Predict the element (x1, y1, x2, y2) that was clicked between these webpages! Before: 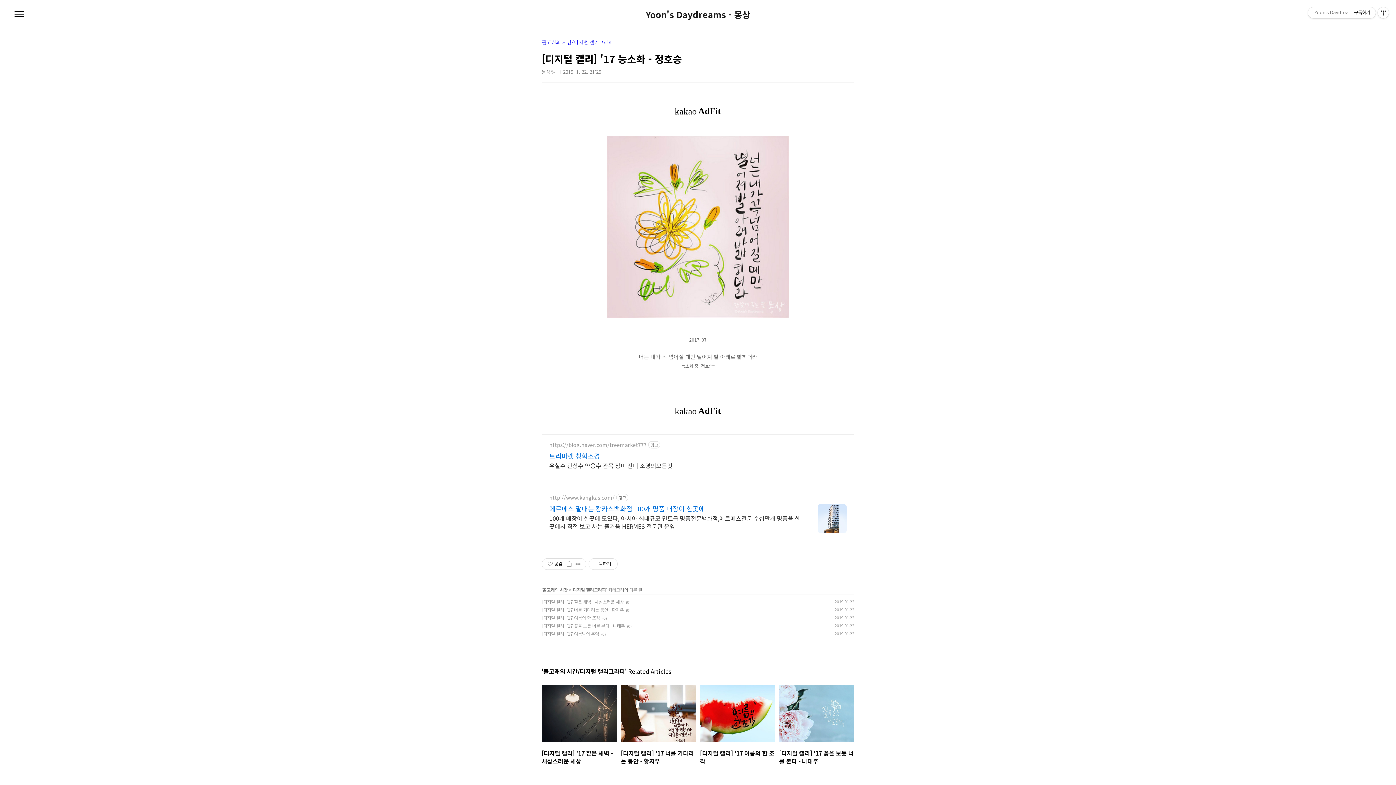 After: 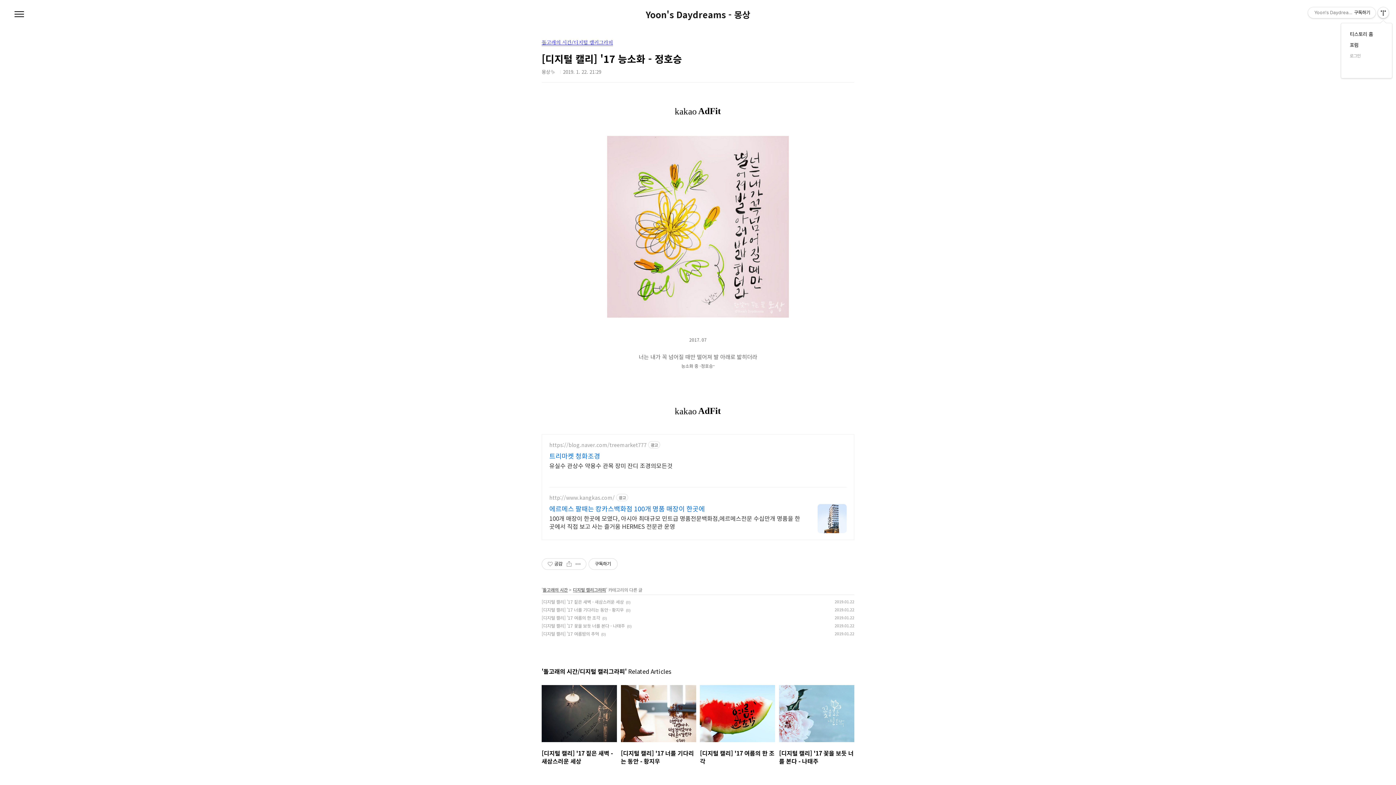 Action: bbox: (1378, 7, 1389, 18) label: 관리메뉴열기